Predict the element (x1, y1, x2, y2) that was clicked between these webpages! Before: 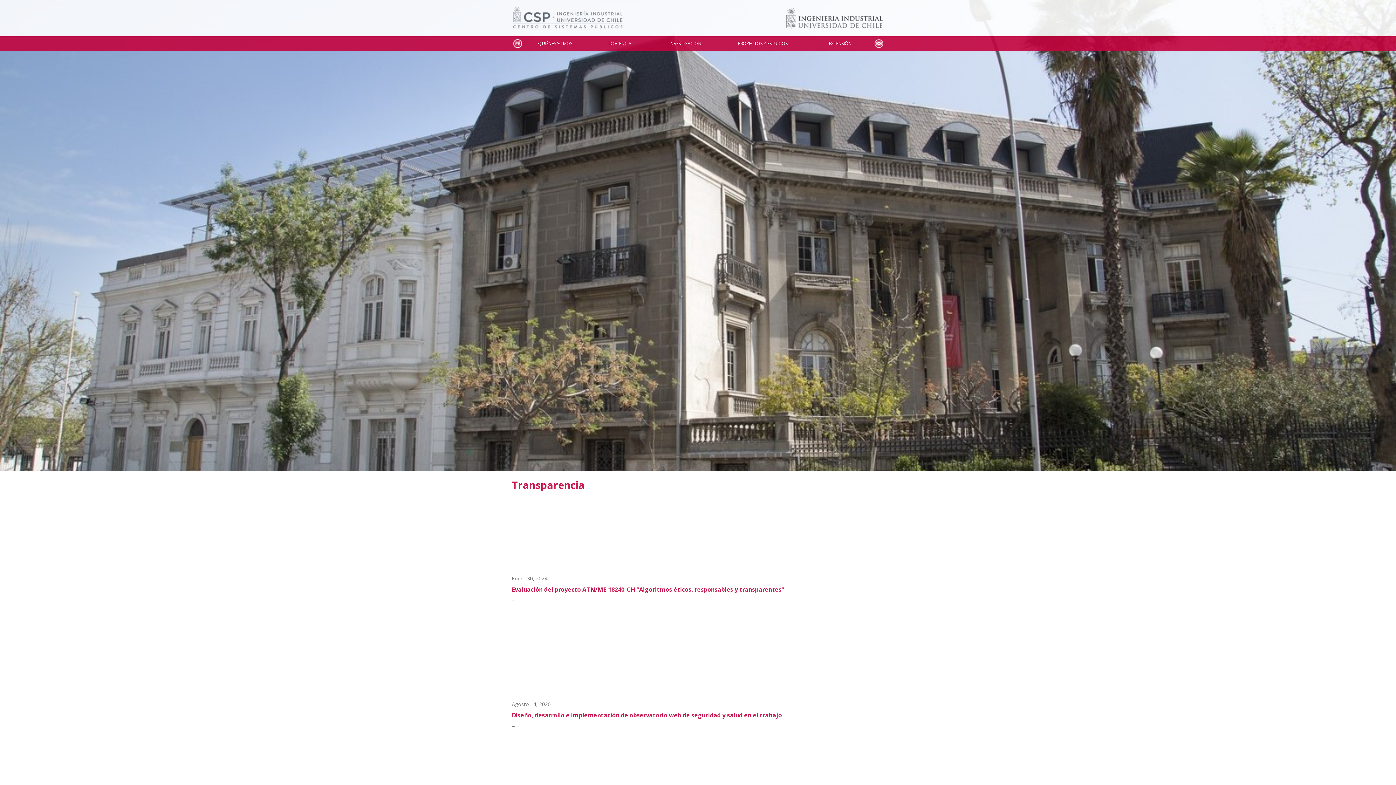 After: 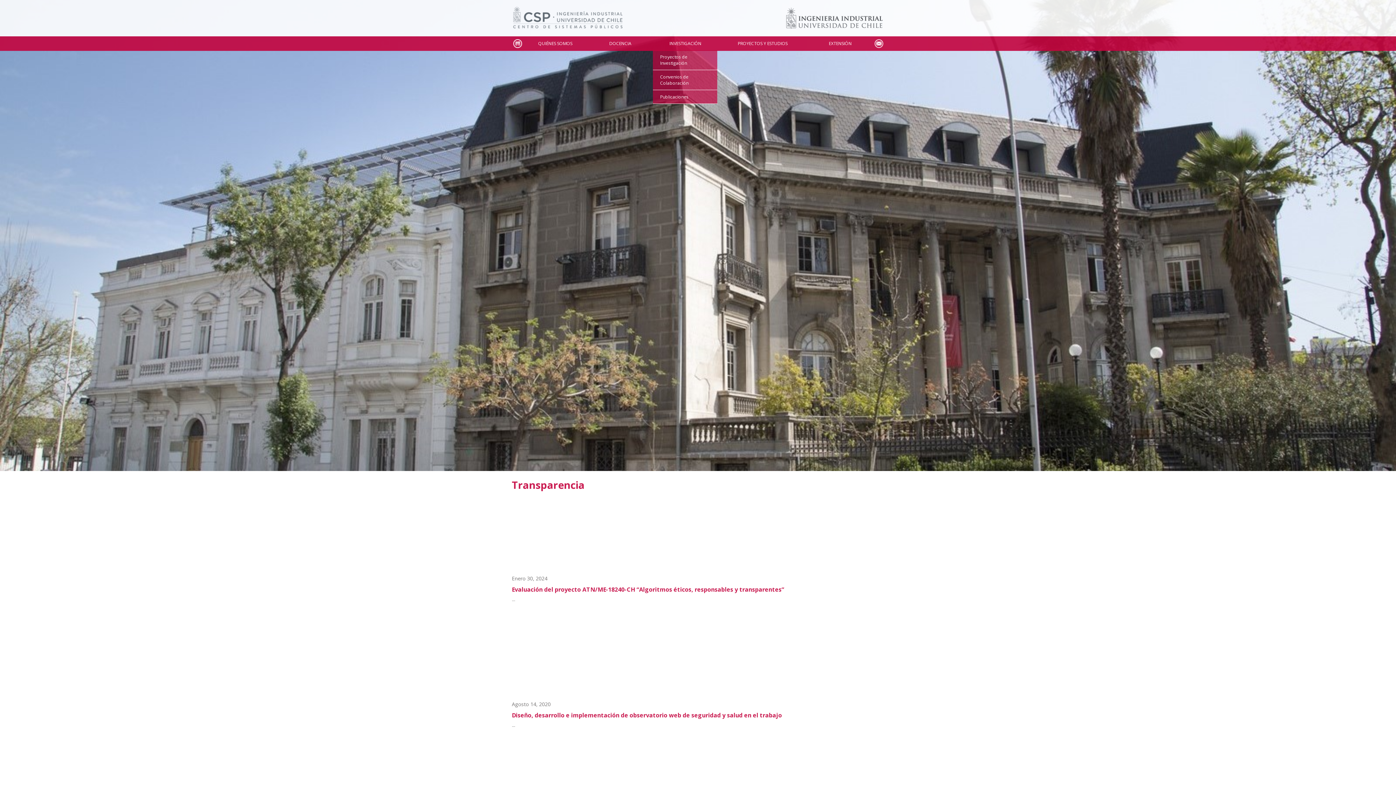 Action: bbox: (653, 40, 718, 46) label: INVESTIGACIÓN